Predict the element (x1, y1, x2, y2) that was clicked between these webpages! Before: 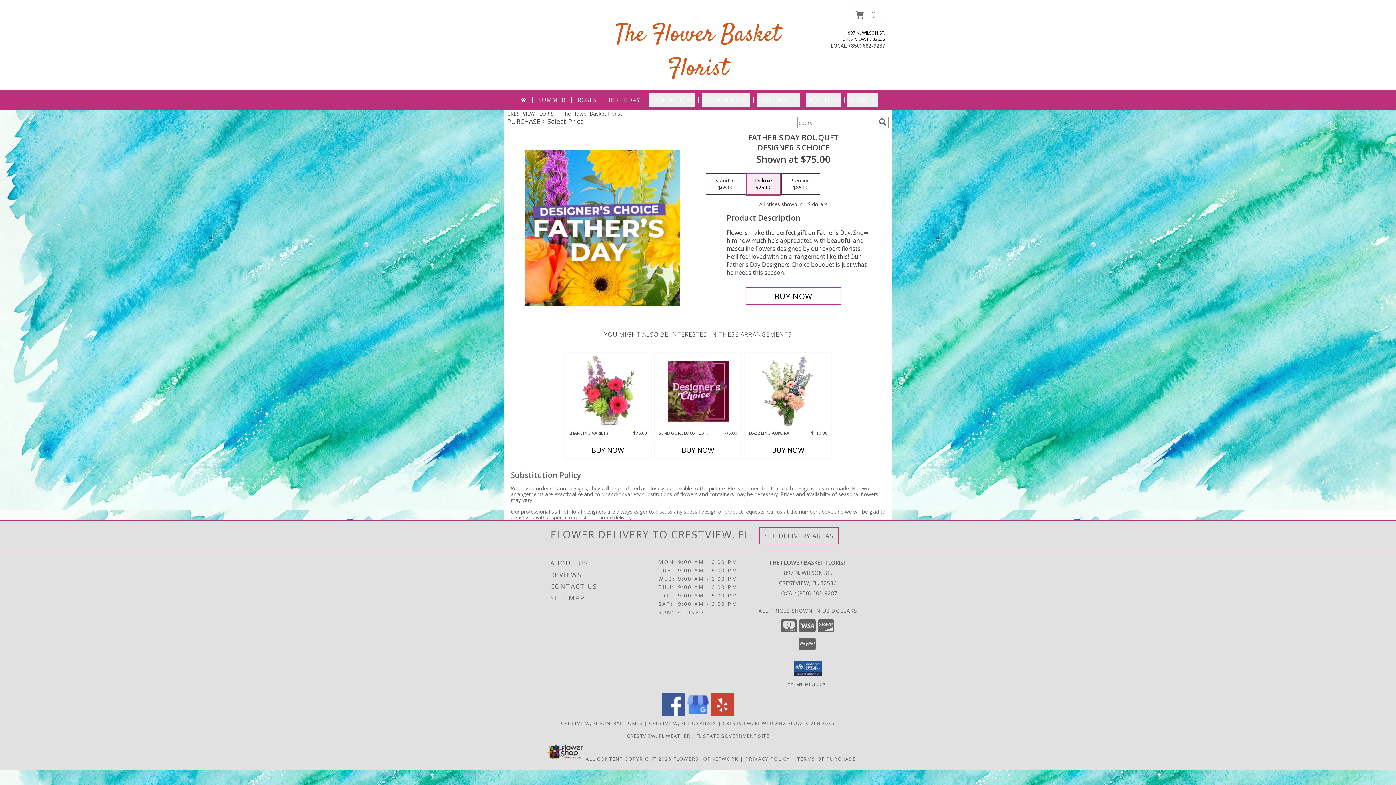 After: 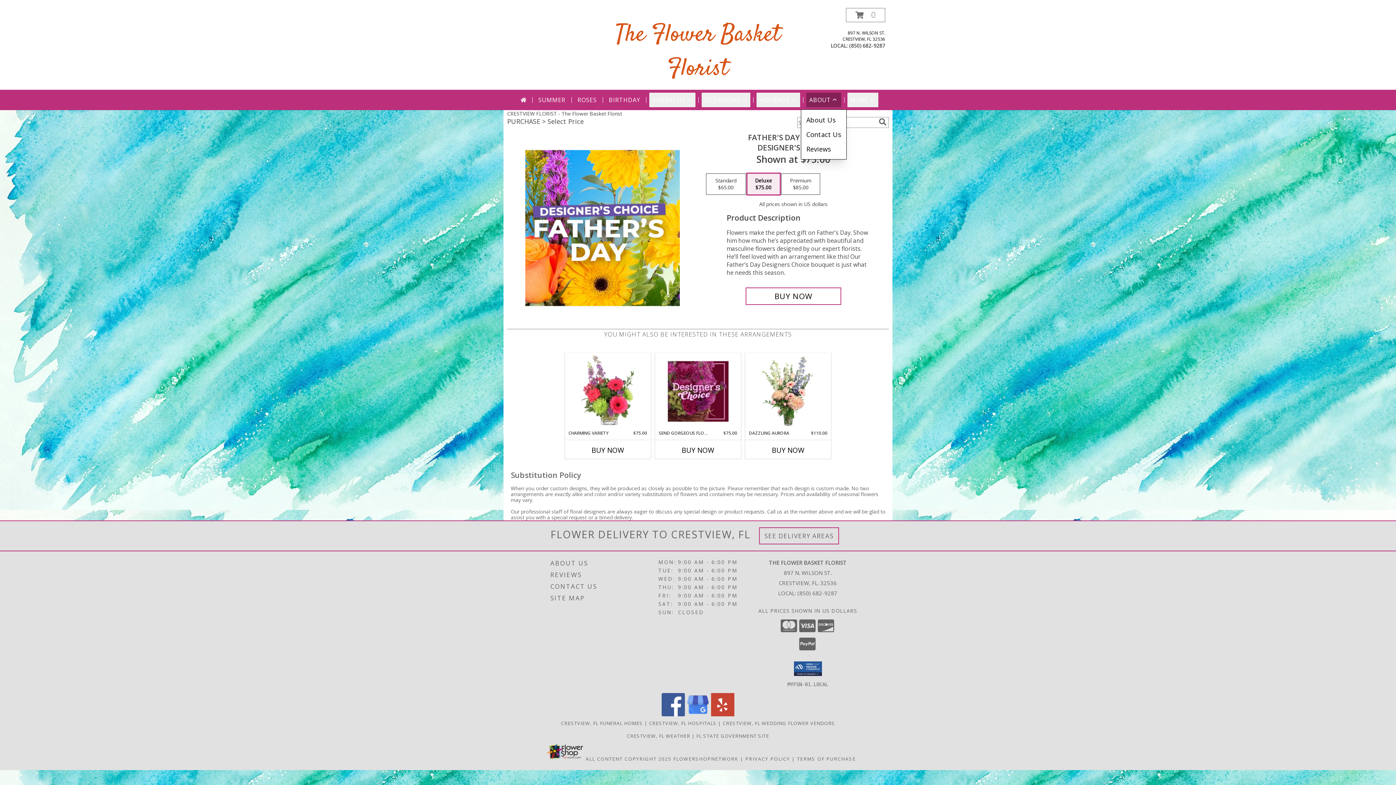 Action: bbox: (806, 92, 841, 107) label: ABOUT